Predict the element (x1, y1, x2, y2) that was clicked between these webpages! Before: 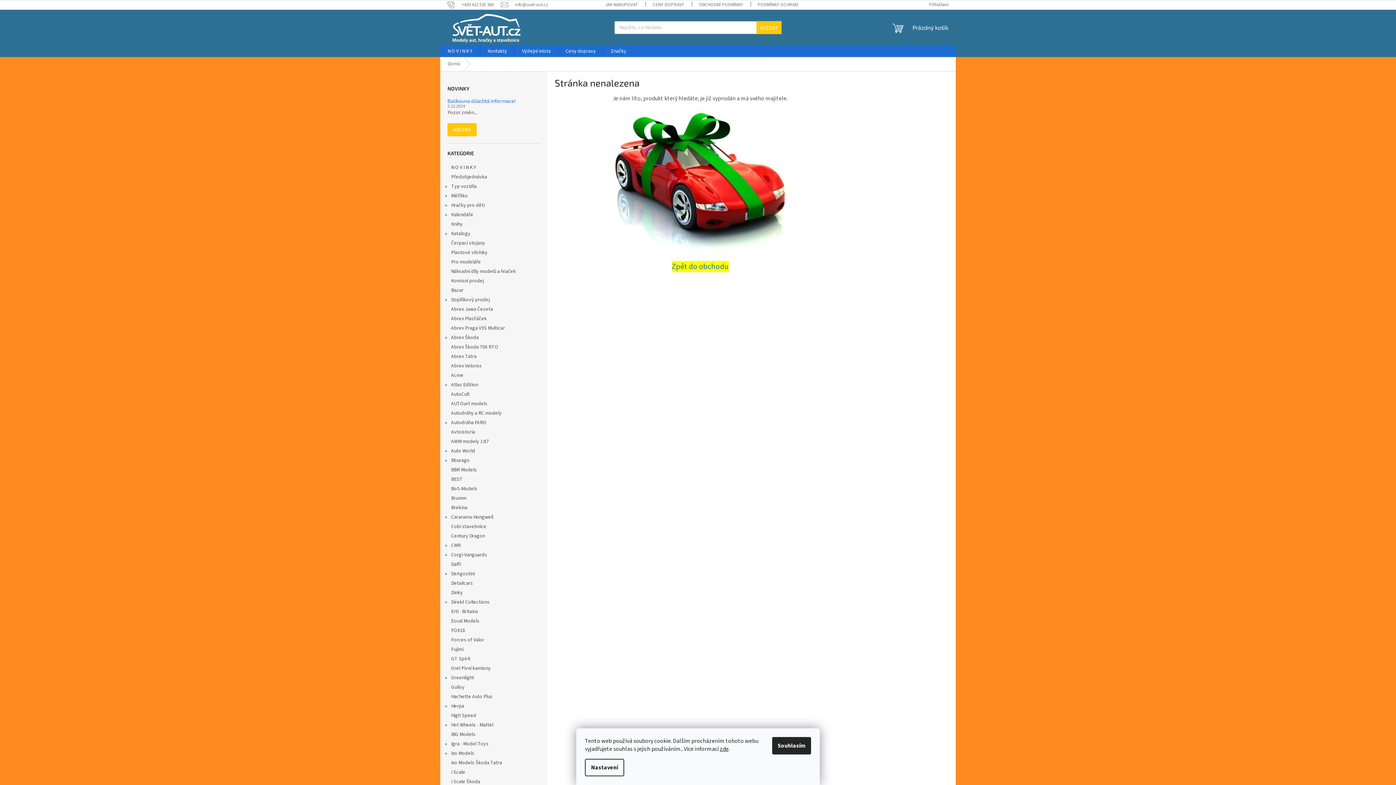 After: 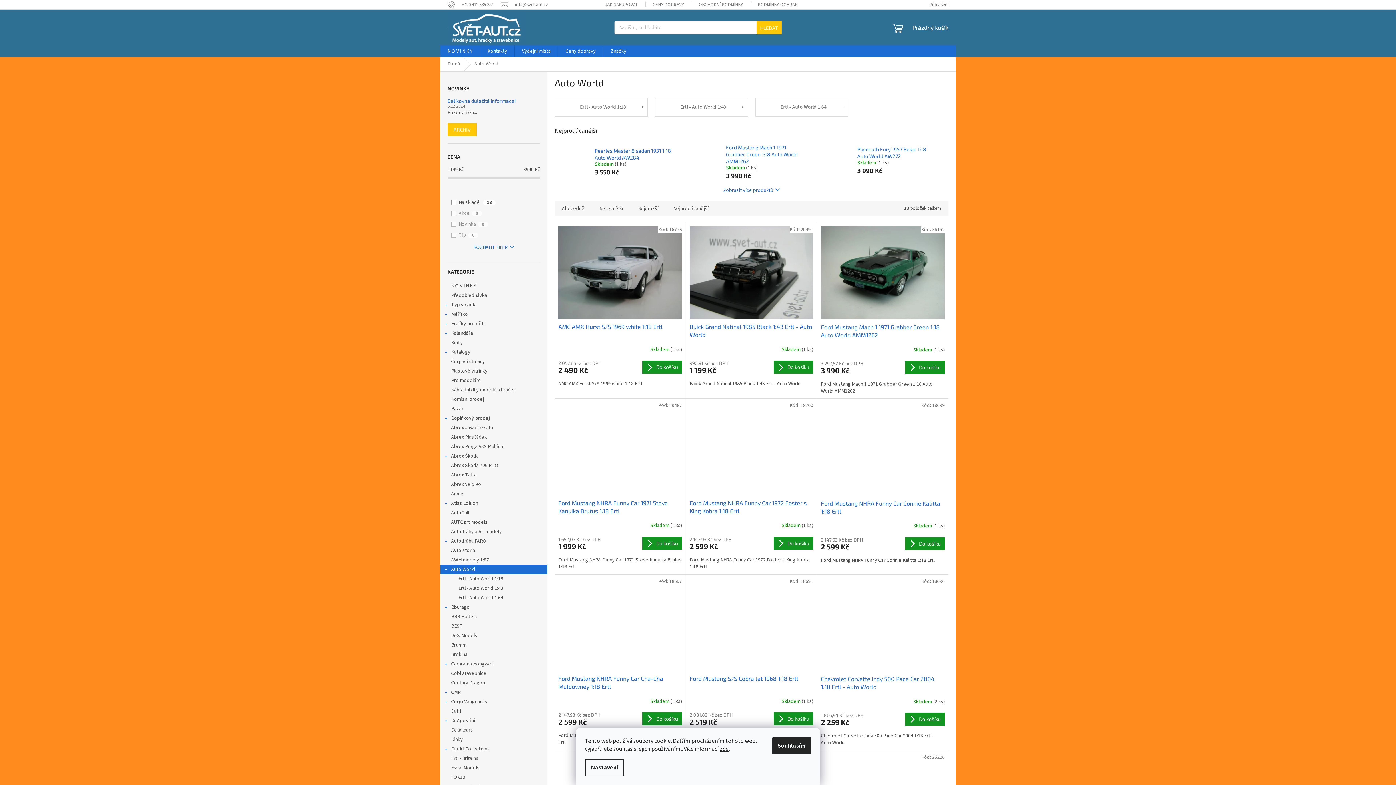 Action: label: Auto World
  bbox: (440, 446, 547, 456)